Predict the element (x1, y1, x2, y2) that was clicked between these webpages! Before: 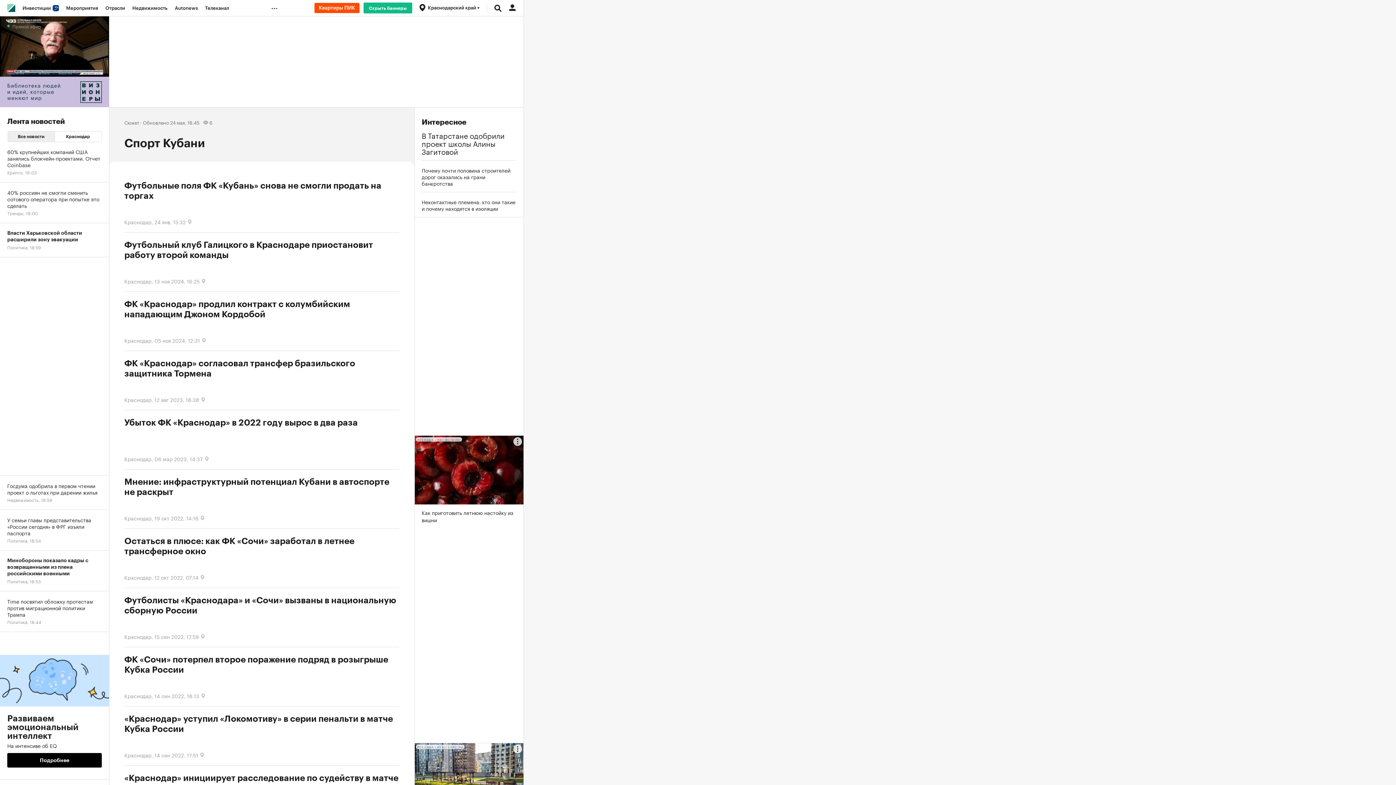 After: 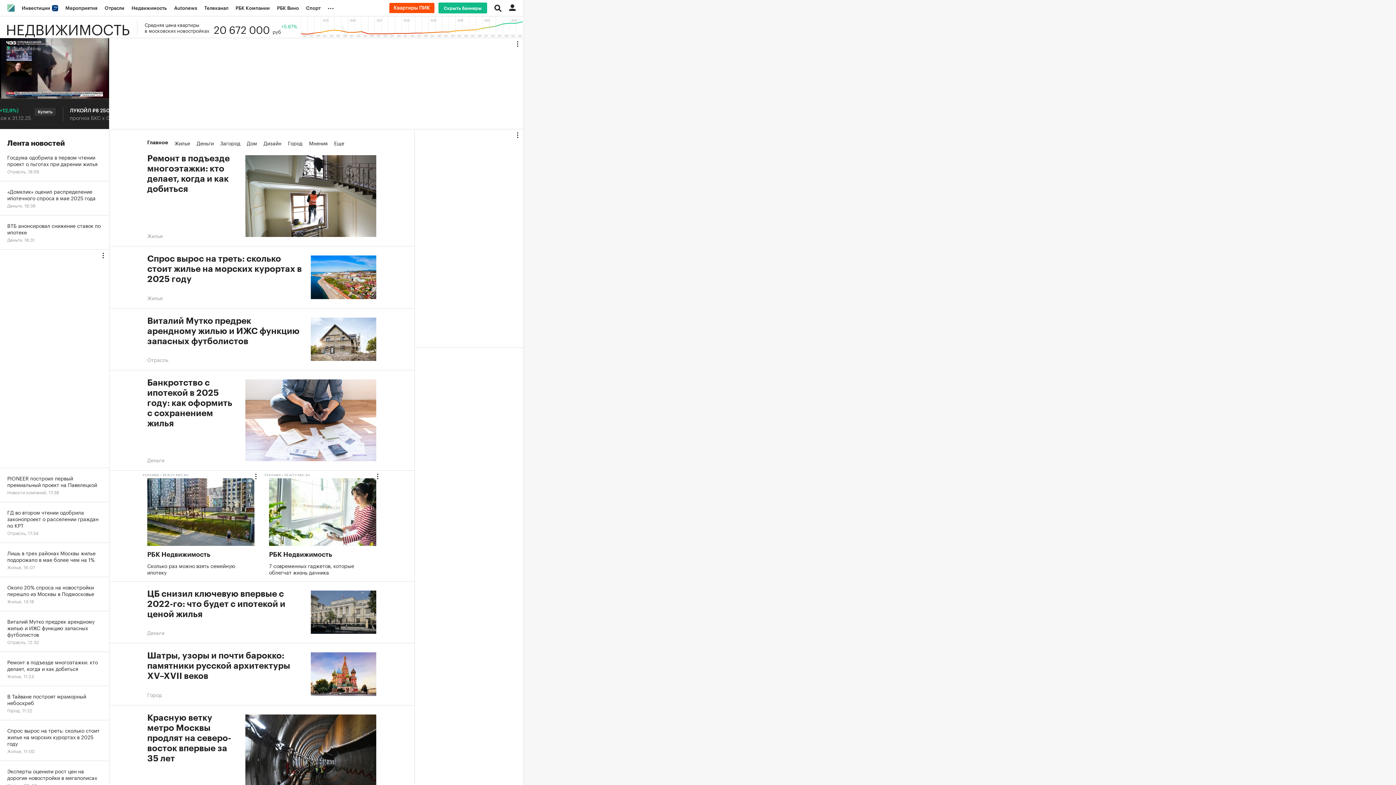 Action: bbox: (128, 0, 171, 16) label: Недвижимость